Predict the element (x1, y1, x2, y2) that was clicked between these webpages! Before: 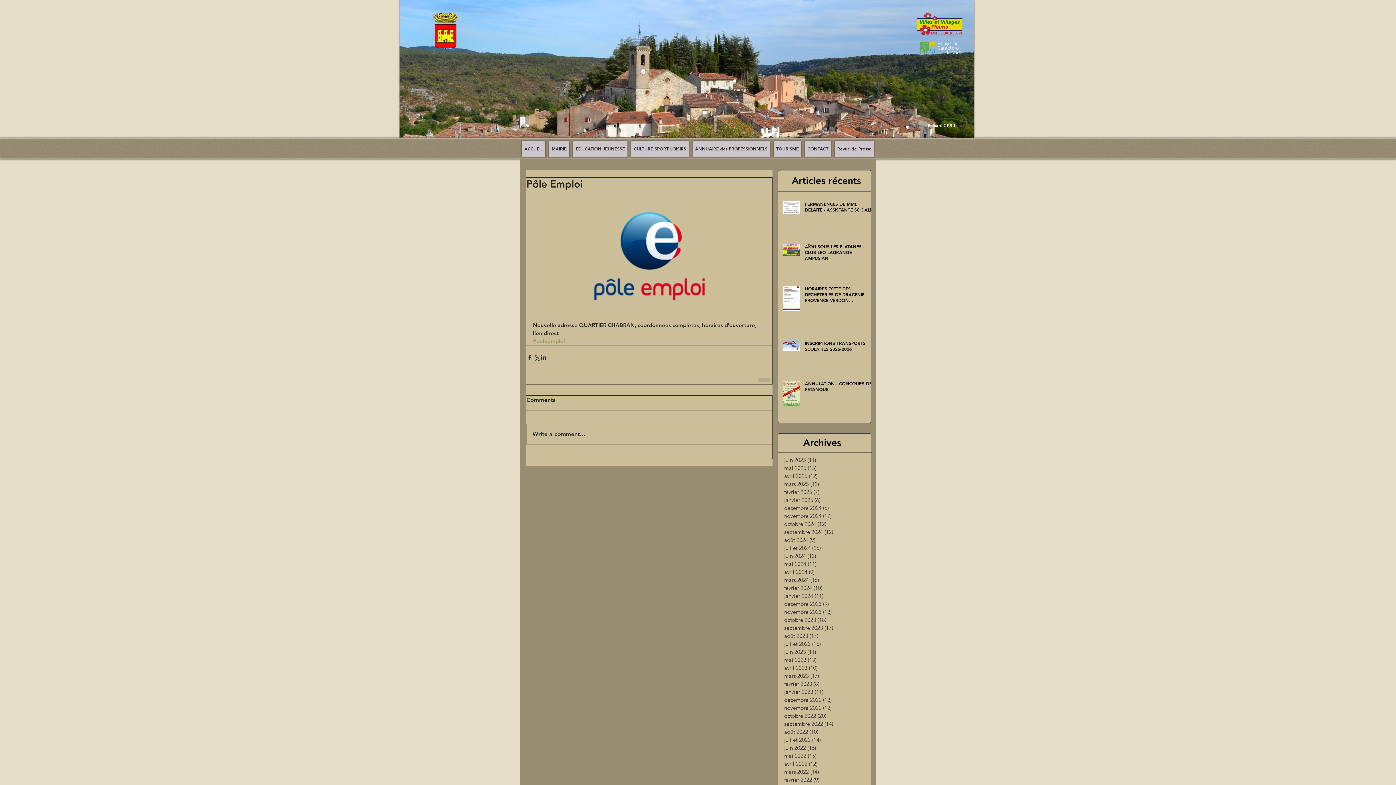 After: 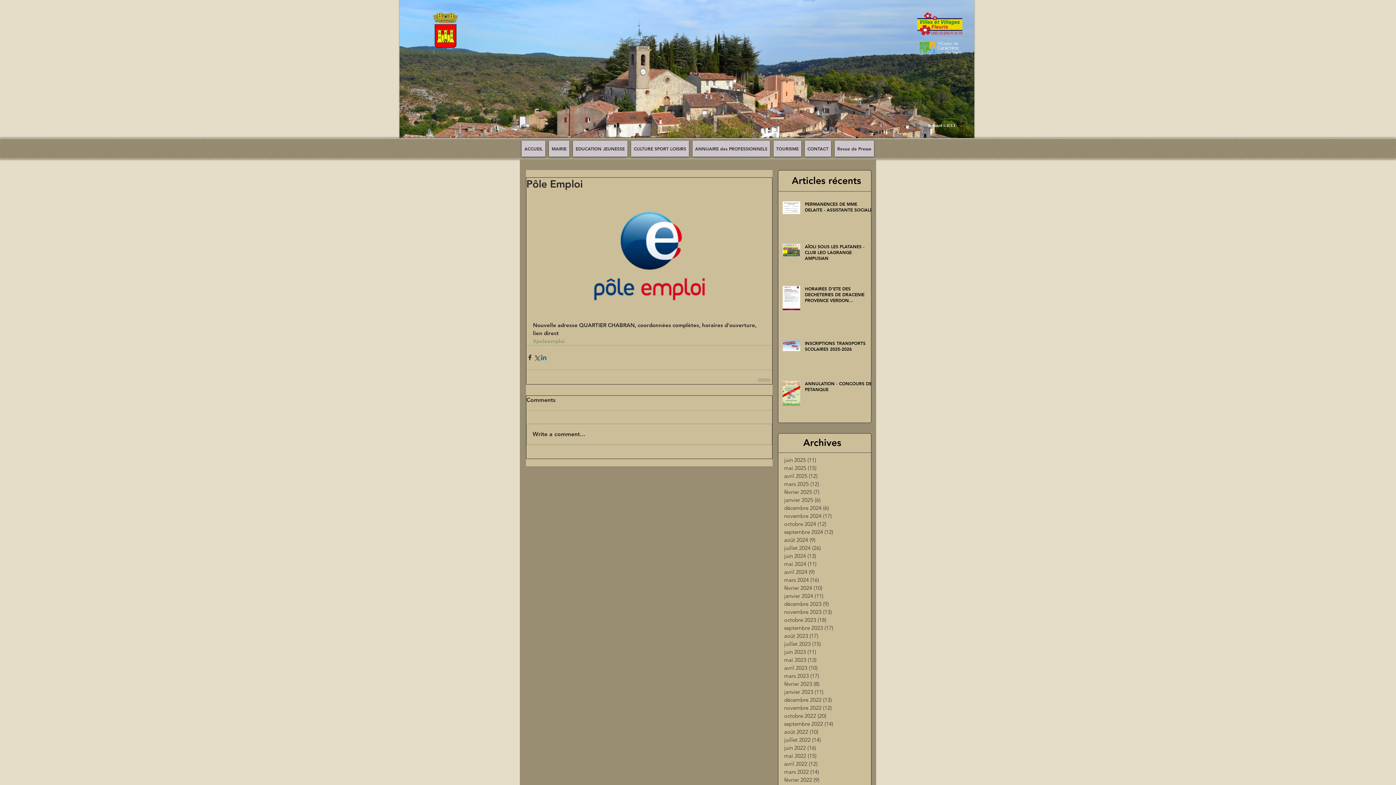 Action: label: Partager via LinkedIn bbox: (540, 354, 547, 361)